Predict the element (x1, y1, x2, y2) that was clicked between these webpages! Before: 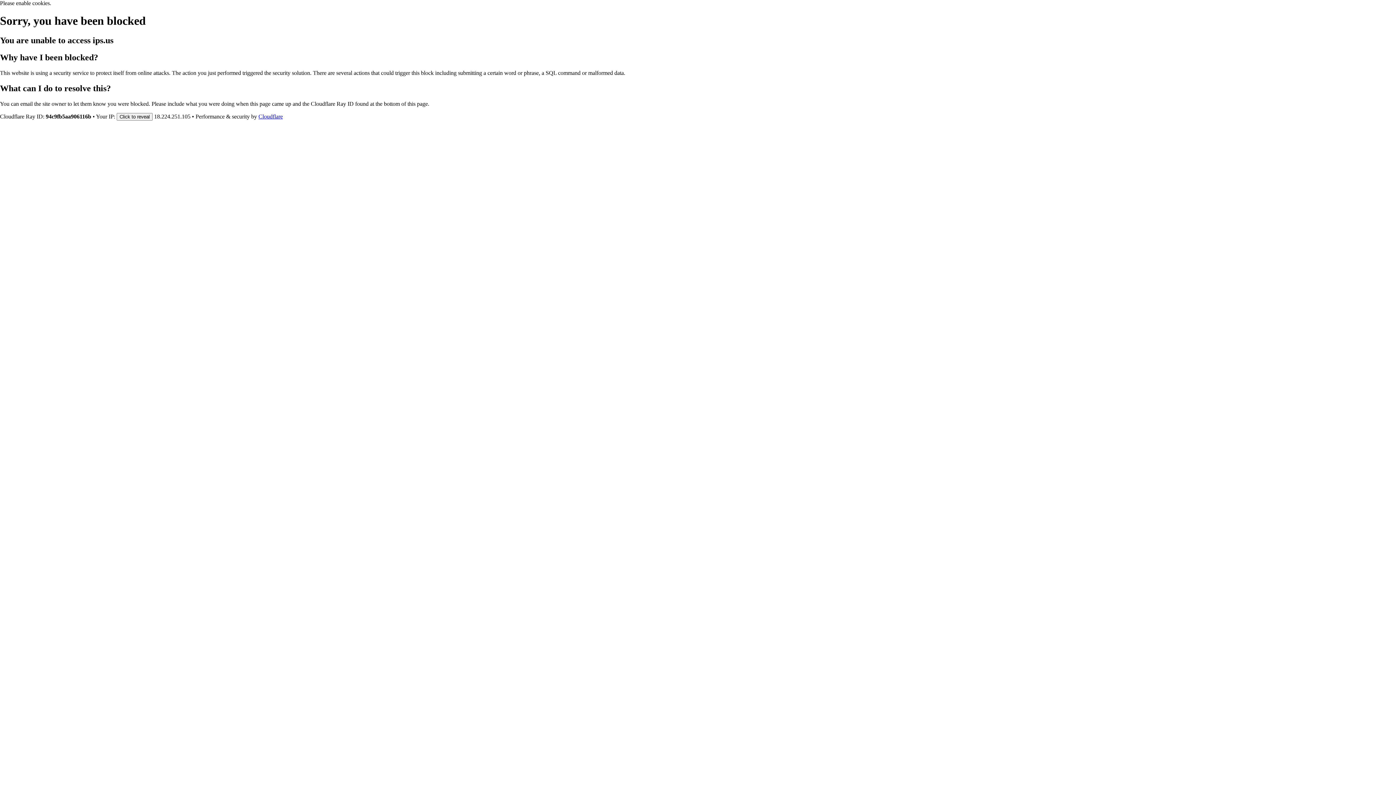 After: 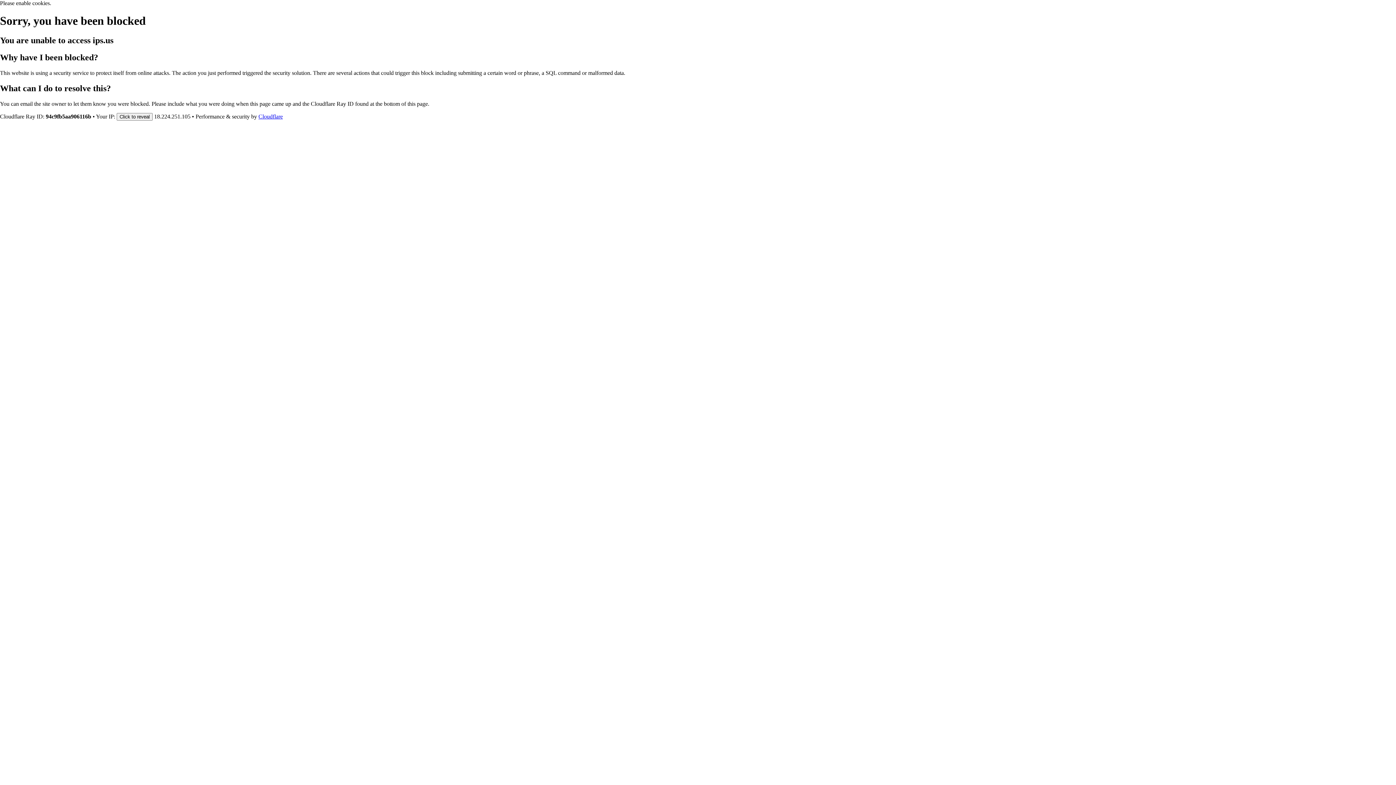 Action: bbox: (258, 113, 282, 119) label: Cloudflare